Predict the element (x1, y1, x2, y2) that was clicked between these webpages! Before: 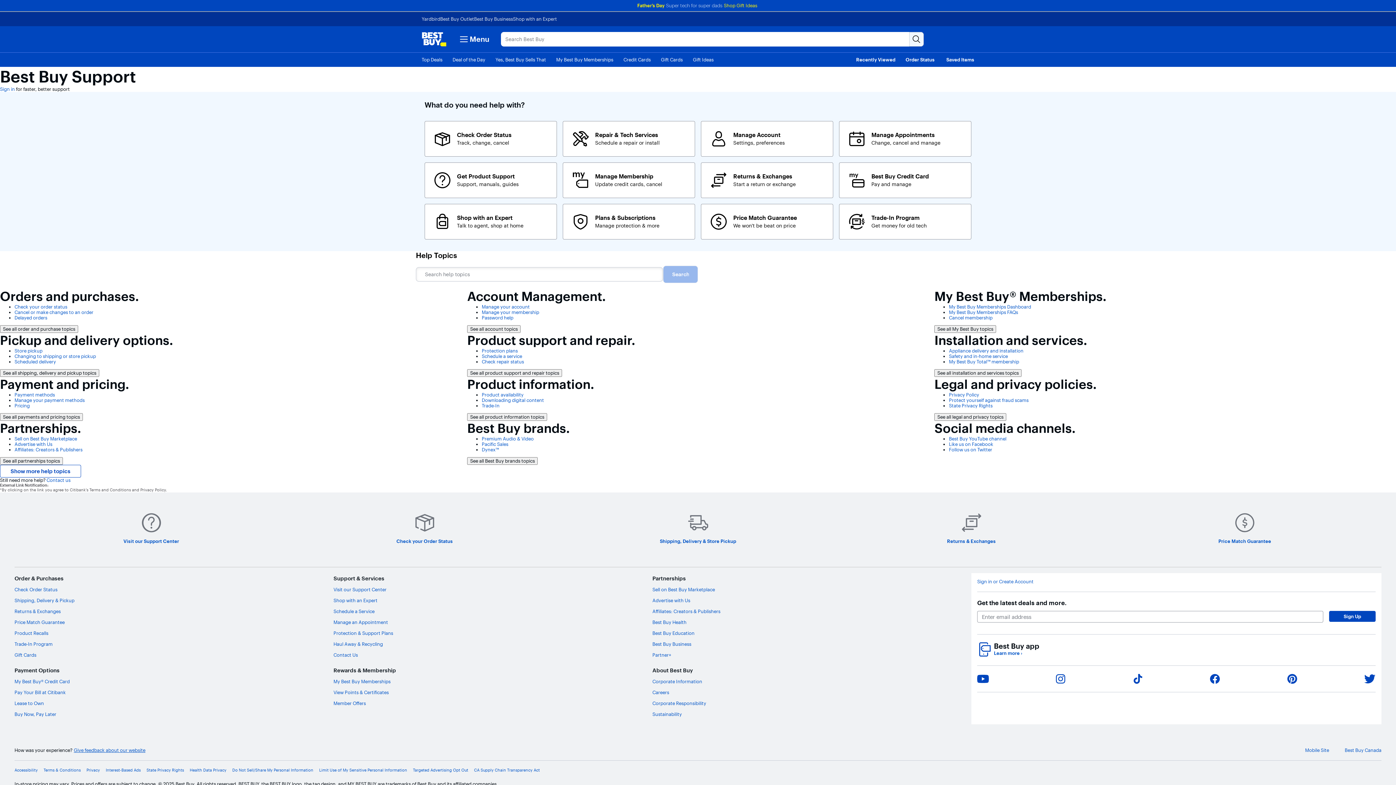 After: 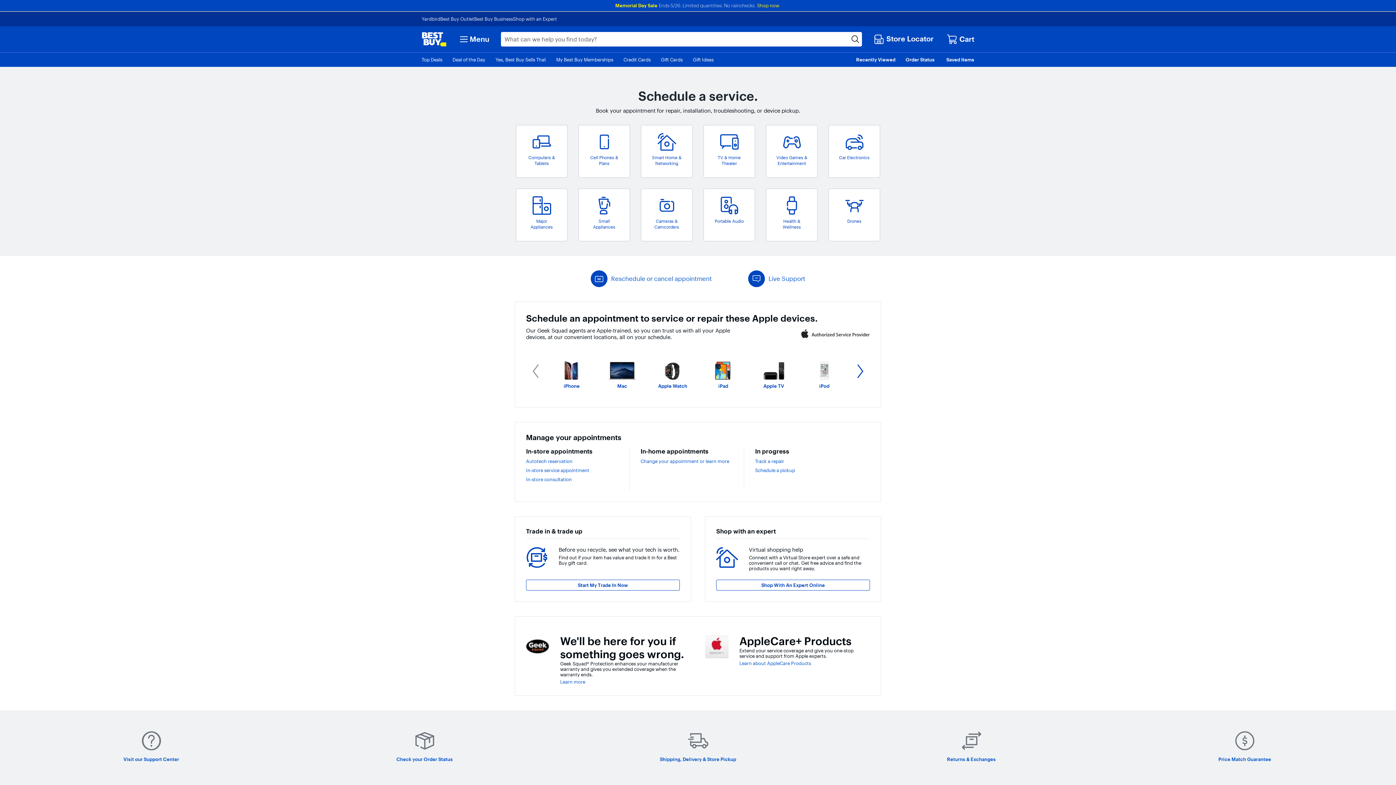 Action: bbox: (333, 608, 374, 614) label: Schedule a Service